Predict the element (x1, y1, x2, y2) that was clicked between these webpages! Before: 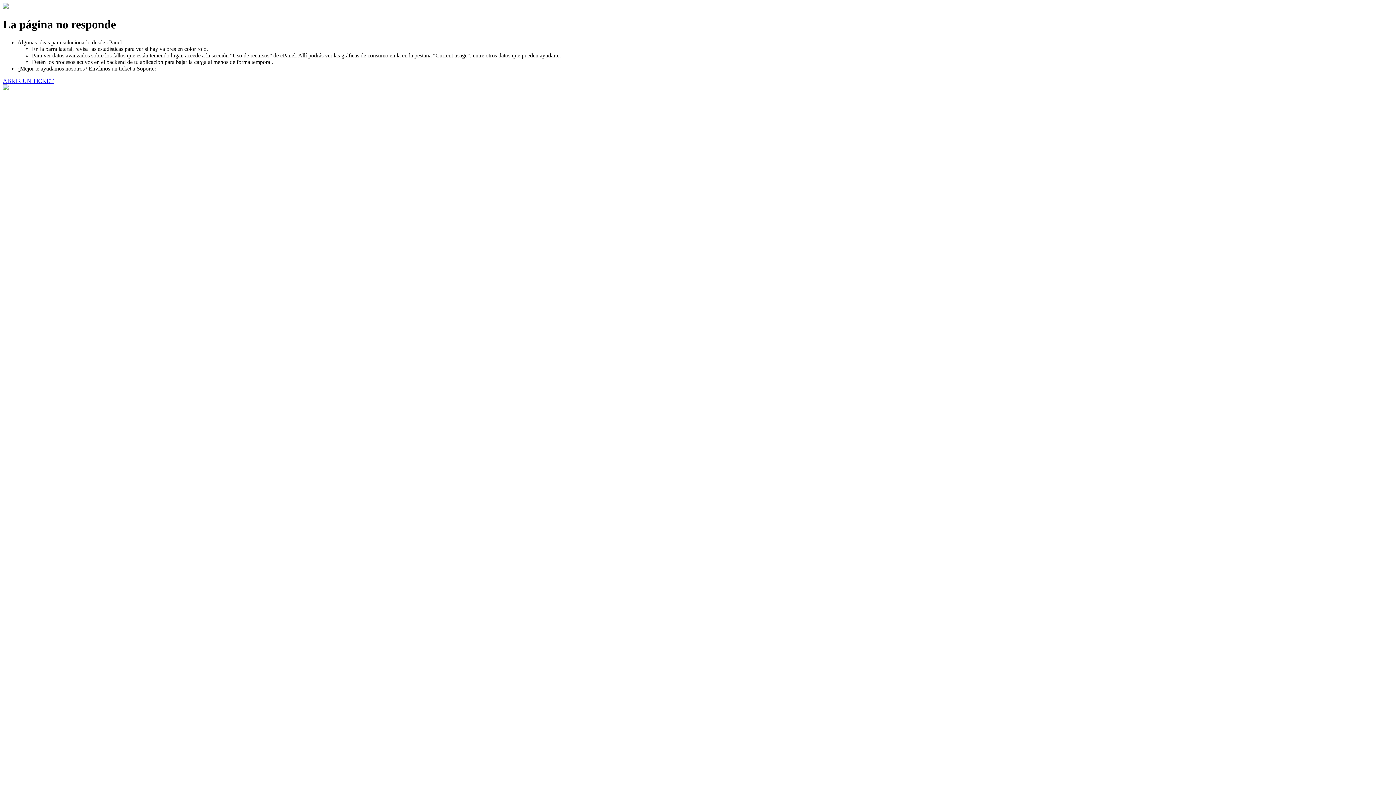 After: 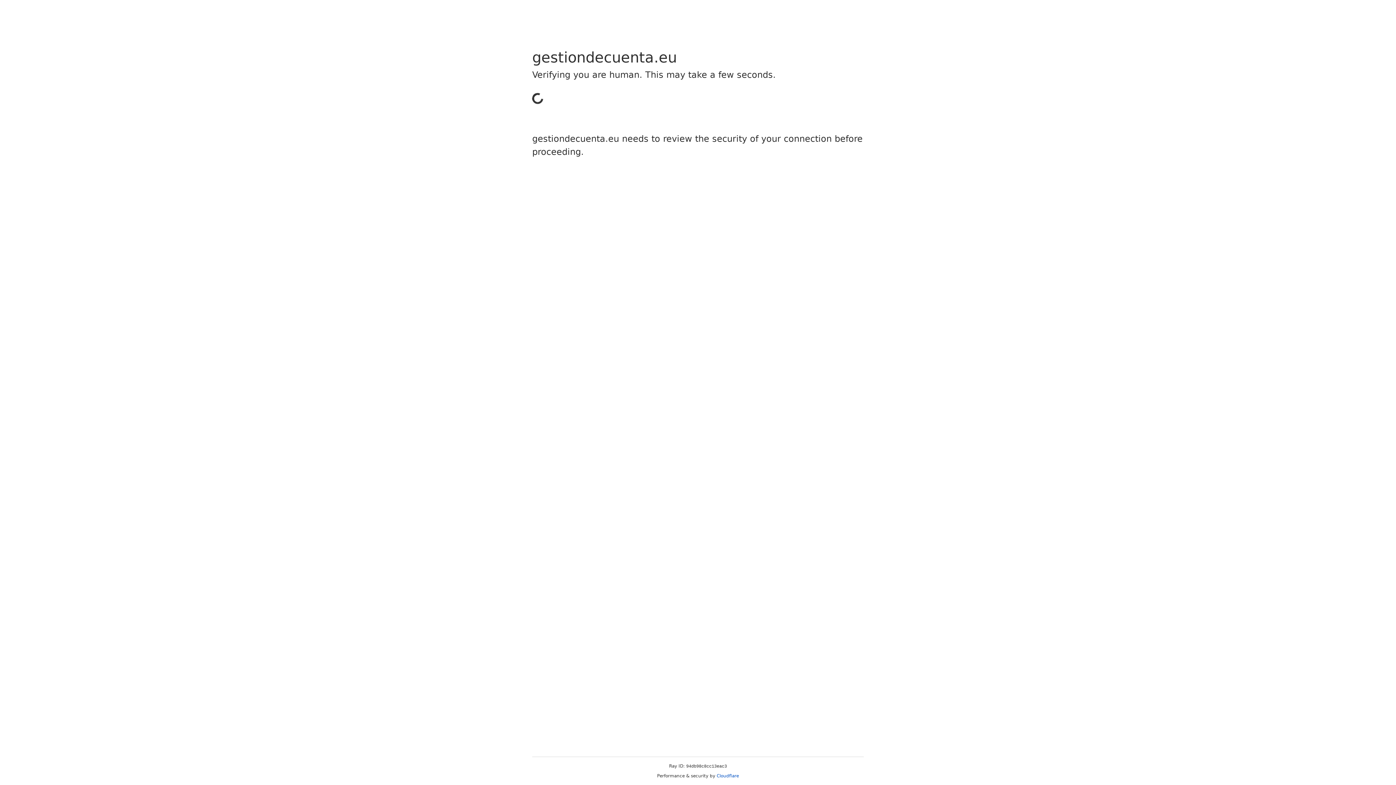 Action: label: ABRIR UN TICKET bbox: (2, 77, 53, 83)